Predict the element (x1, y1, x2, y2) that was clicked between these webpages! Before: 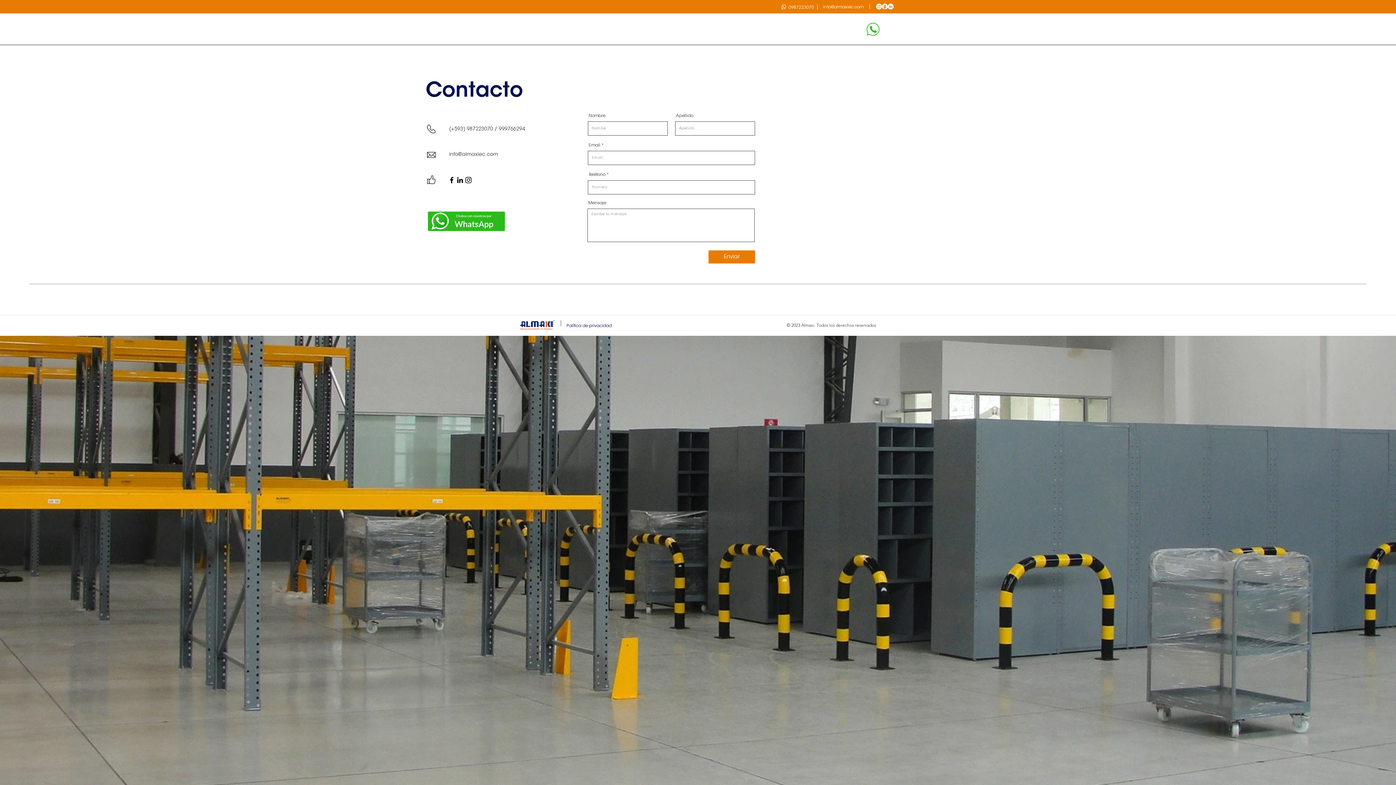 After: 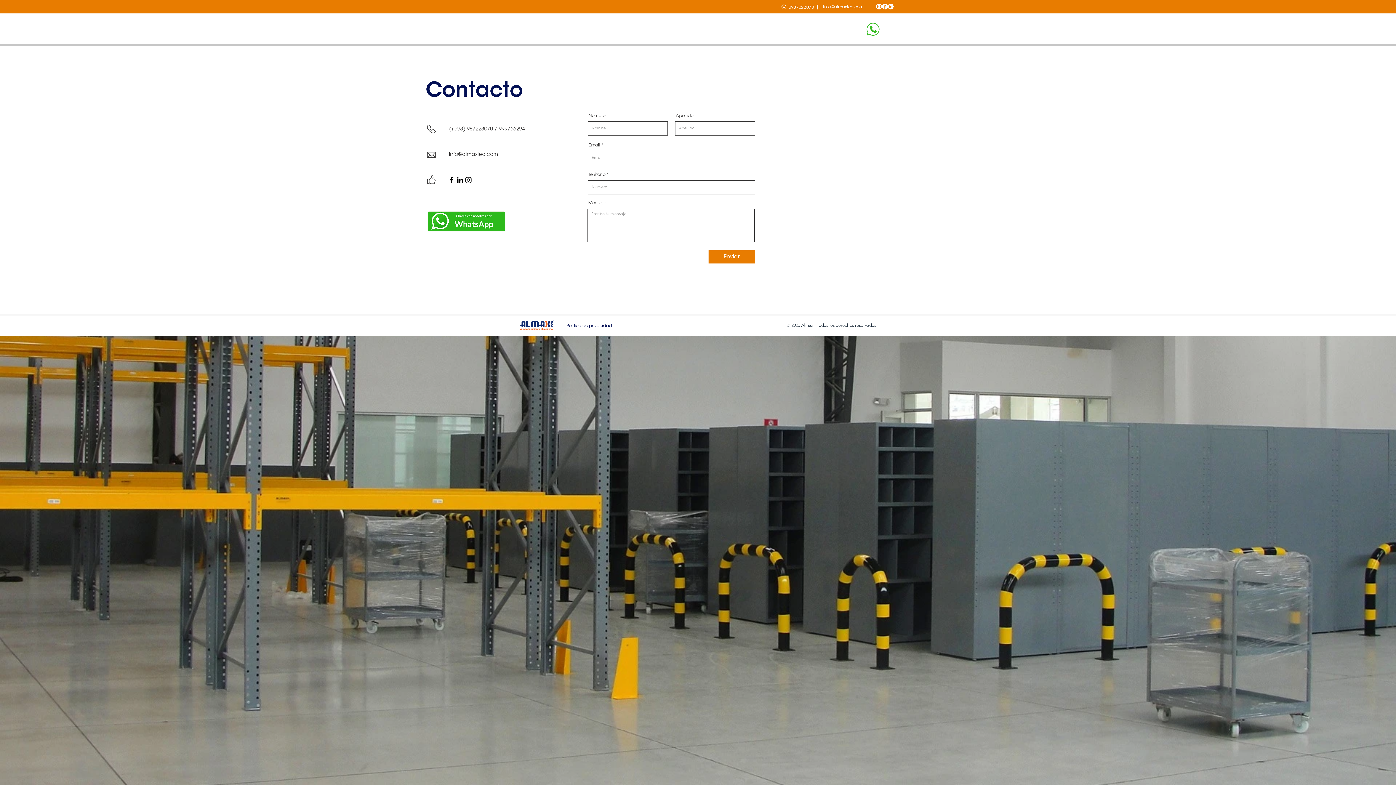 Action: bbox: (456, 176, 464, 184) label: LinkedIn